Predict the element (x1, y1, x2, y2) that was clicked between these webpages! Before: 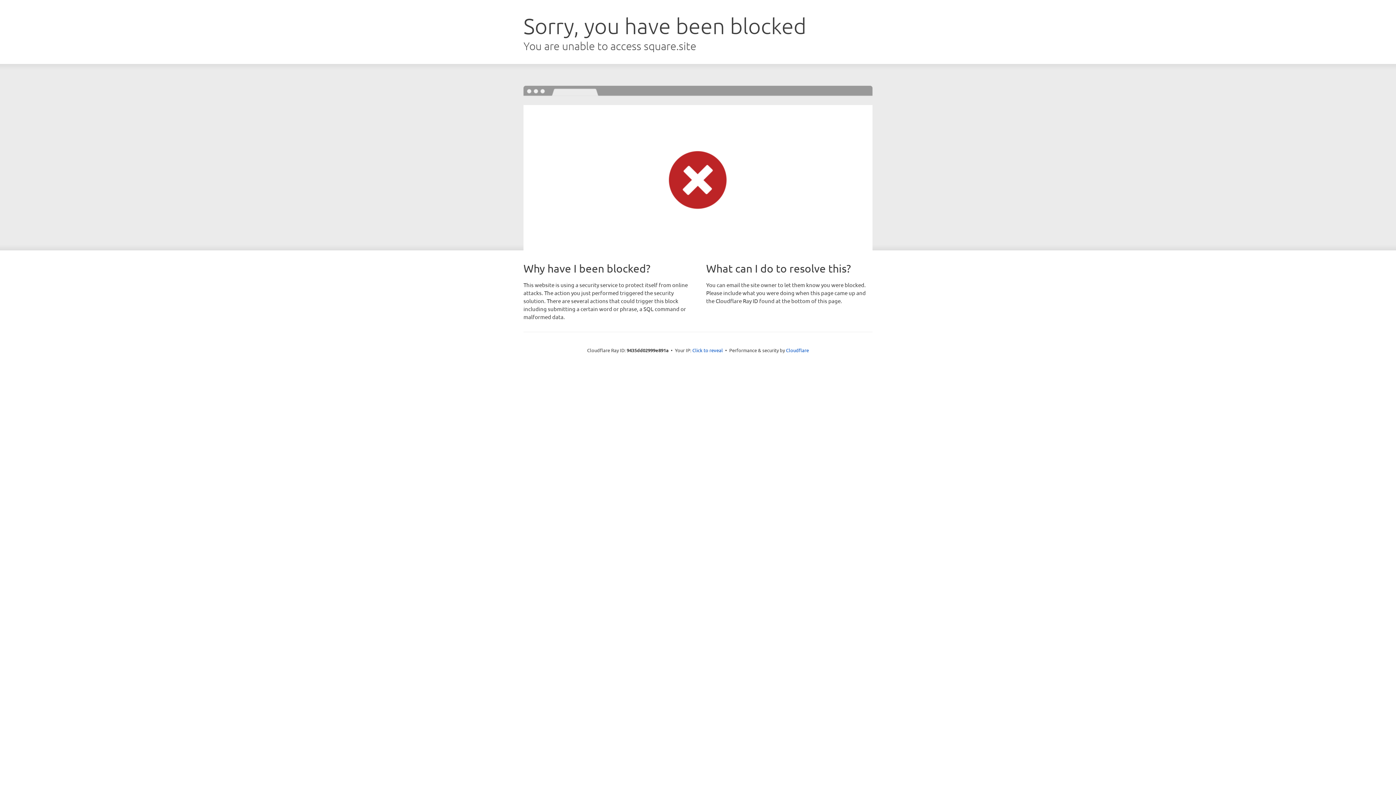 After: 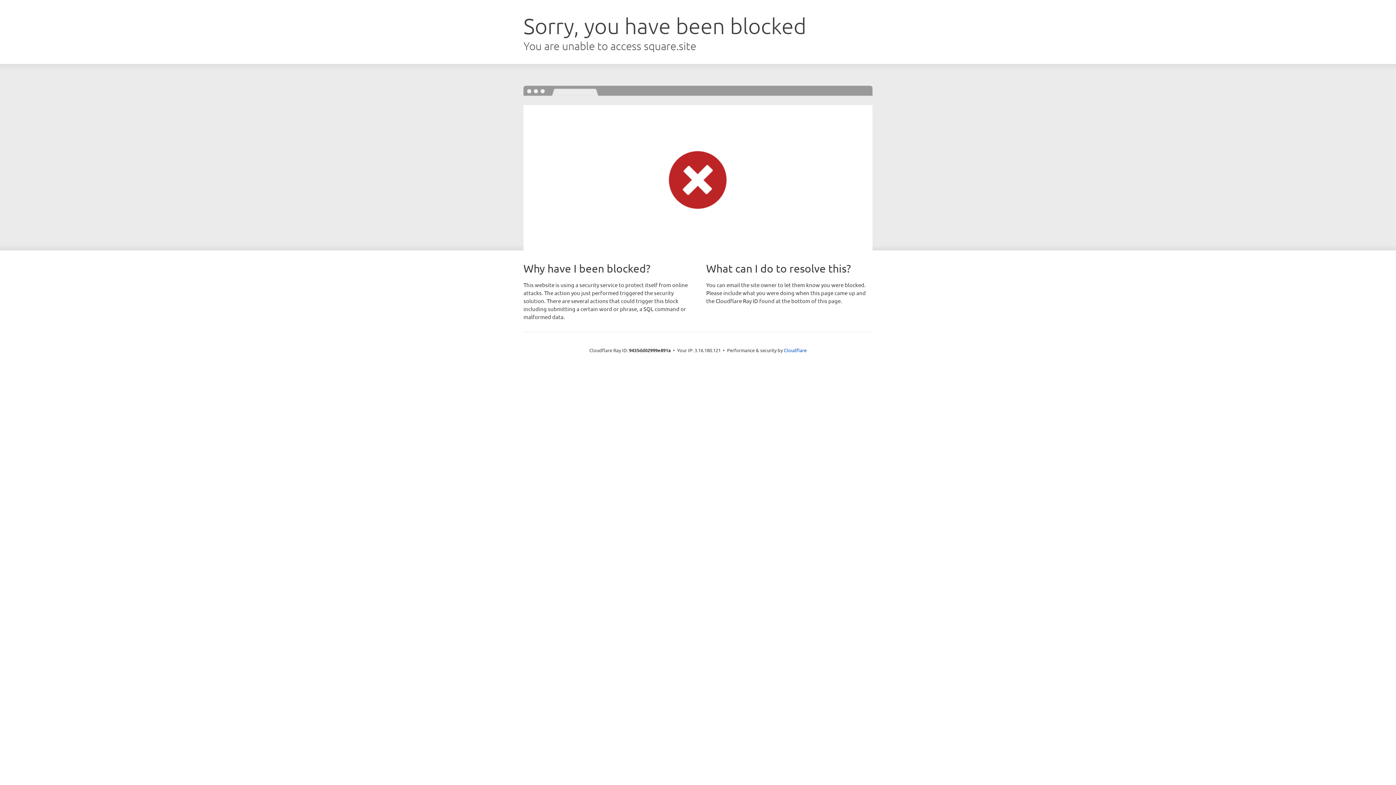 Action: label: Click to reveal bbox: (692, 346, 723, 353)